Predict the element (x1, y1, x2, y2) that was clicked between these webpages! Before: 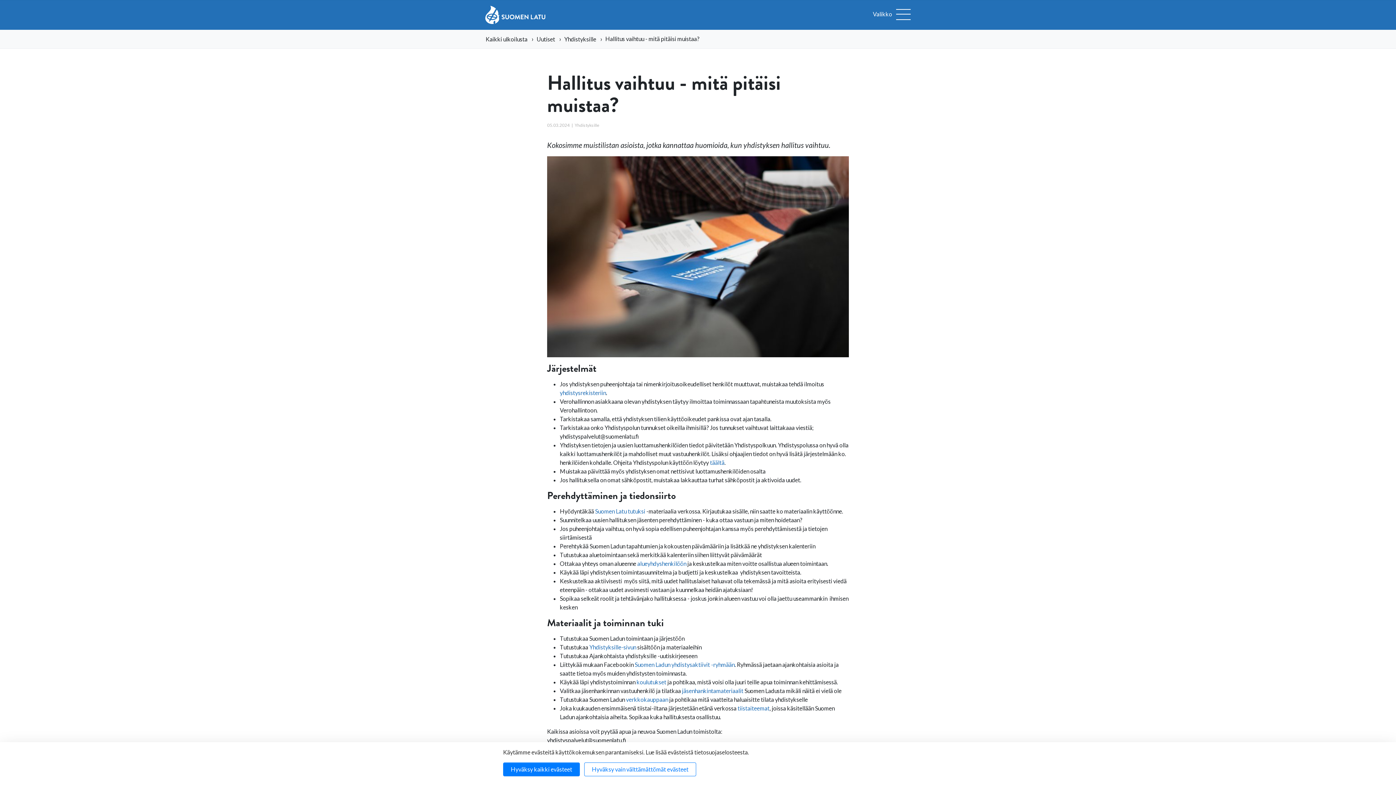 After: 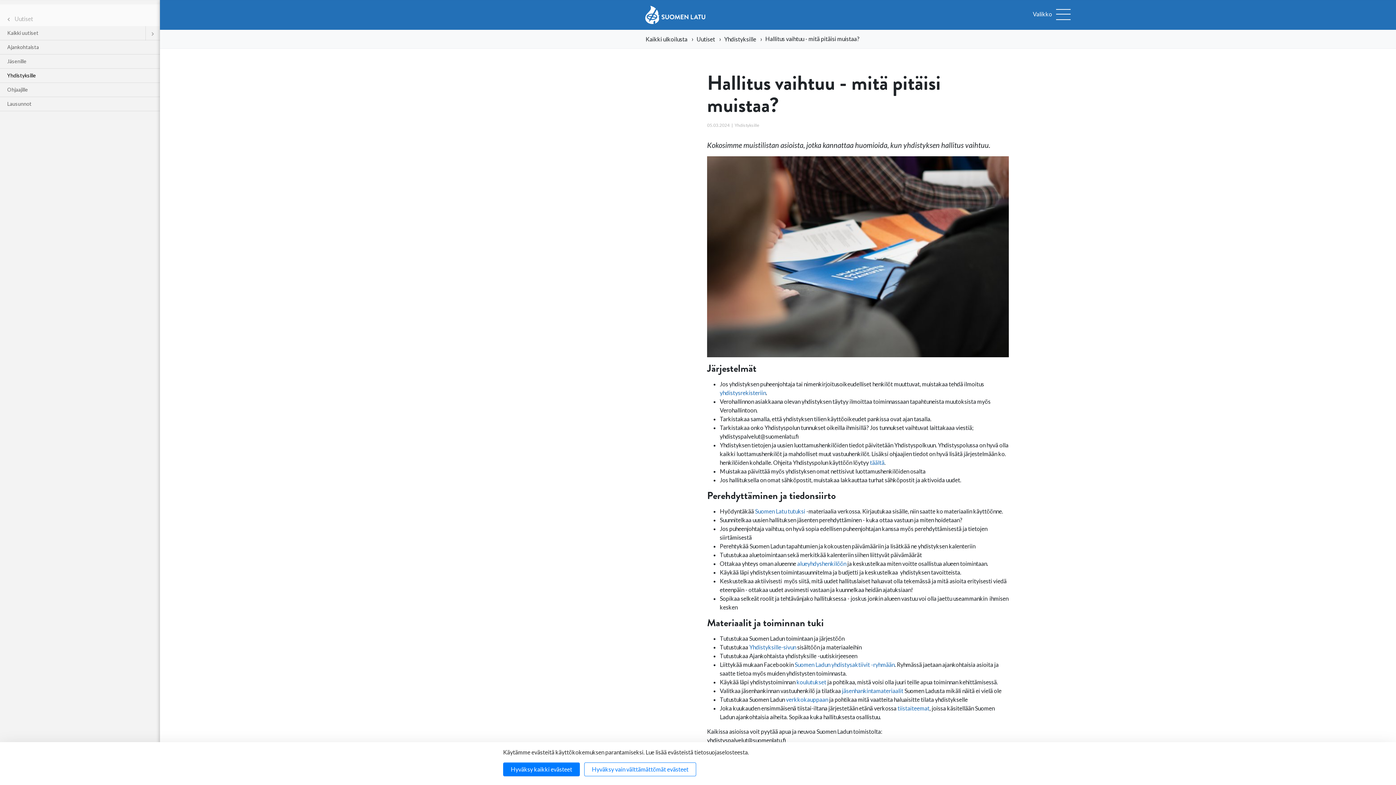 Action: bbox: (873, 9, 910, 20) label: Avaa valikko